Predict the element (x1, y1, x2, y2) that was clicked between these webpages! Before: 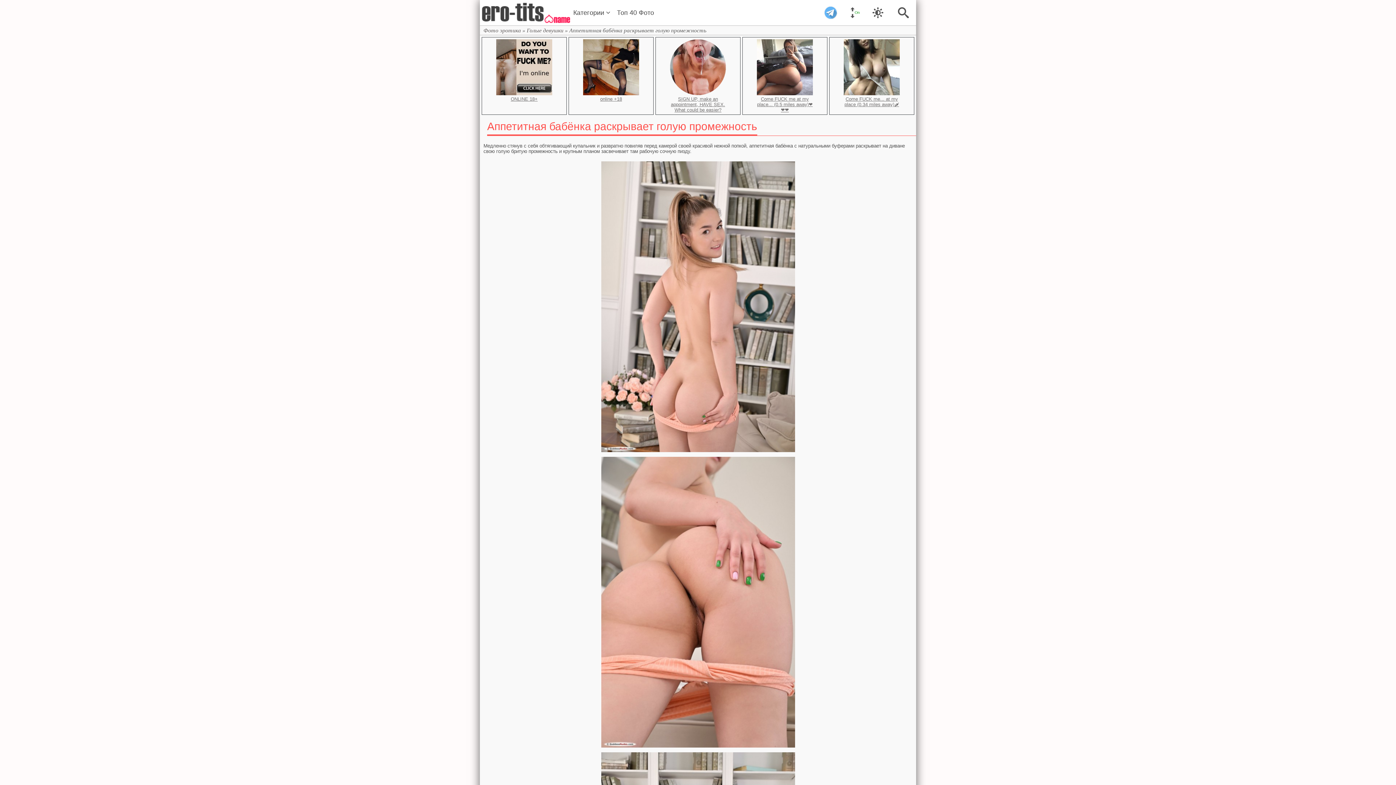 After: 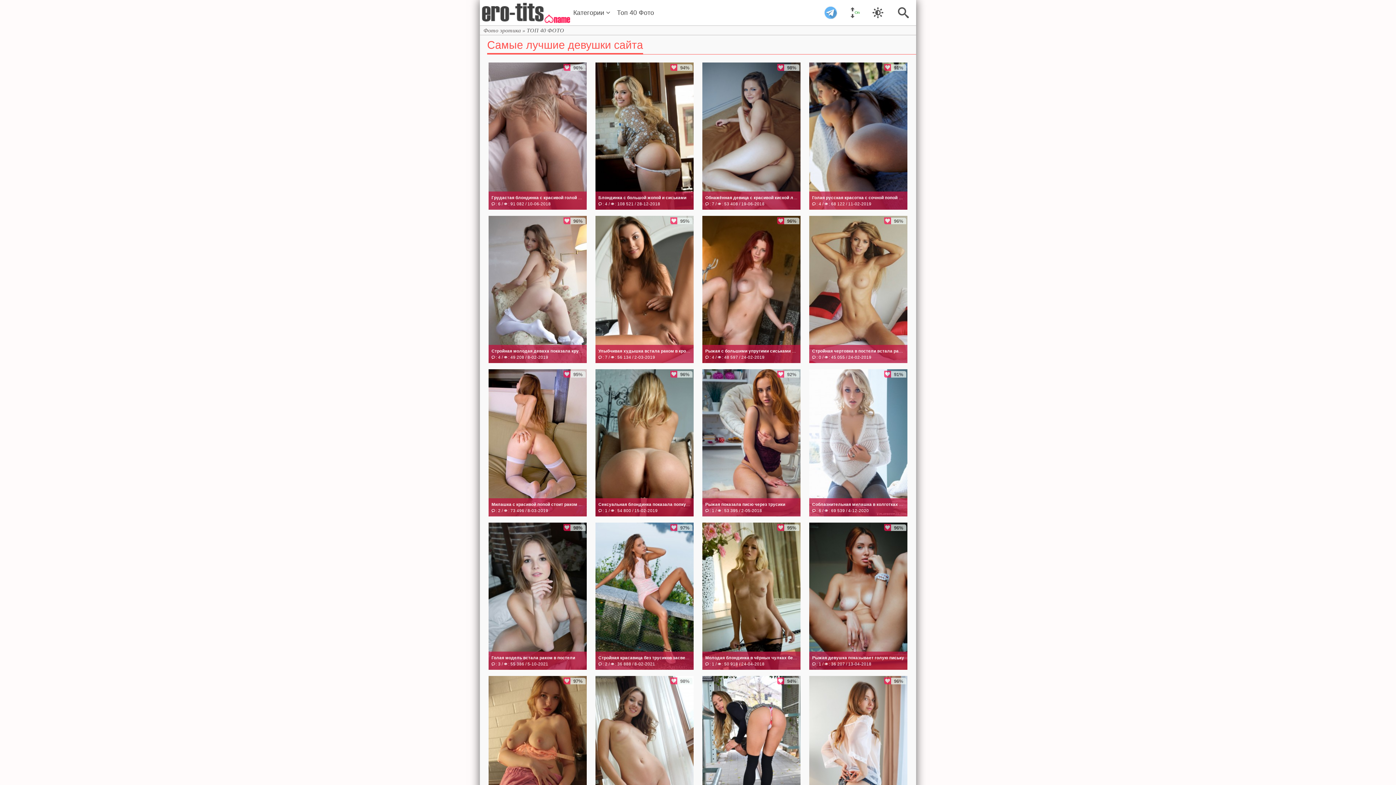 Action: label: Топ 40 Фото bbox: (614, 0, 656, 25)